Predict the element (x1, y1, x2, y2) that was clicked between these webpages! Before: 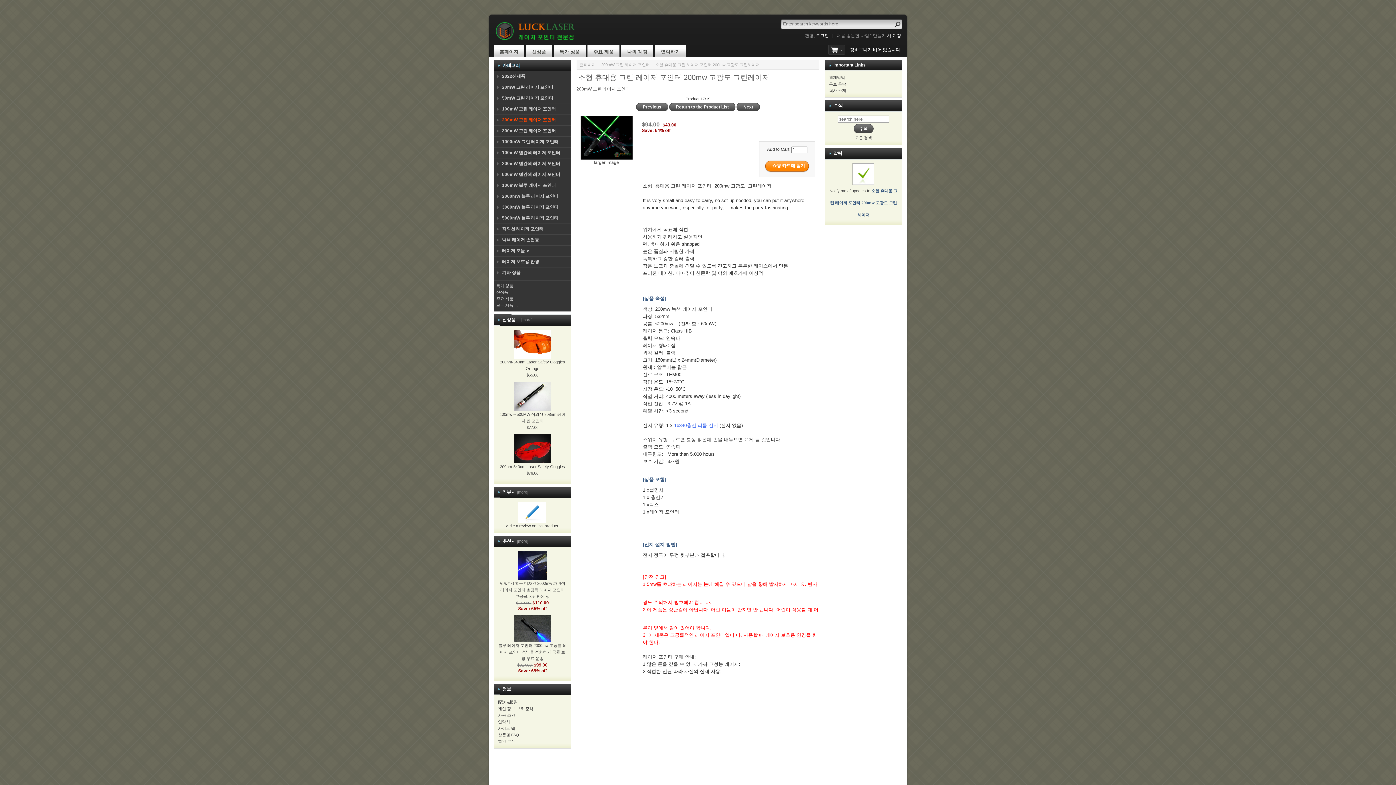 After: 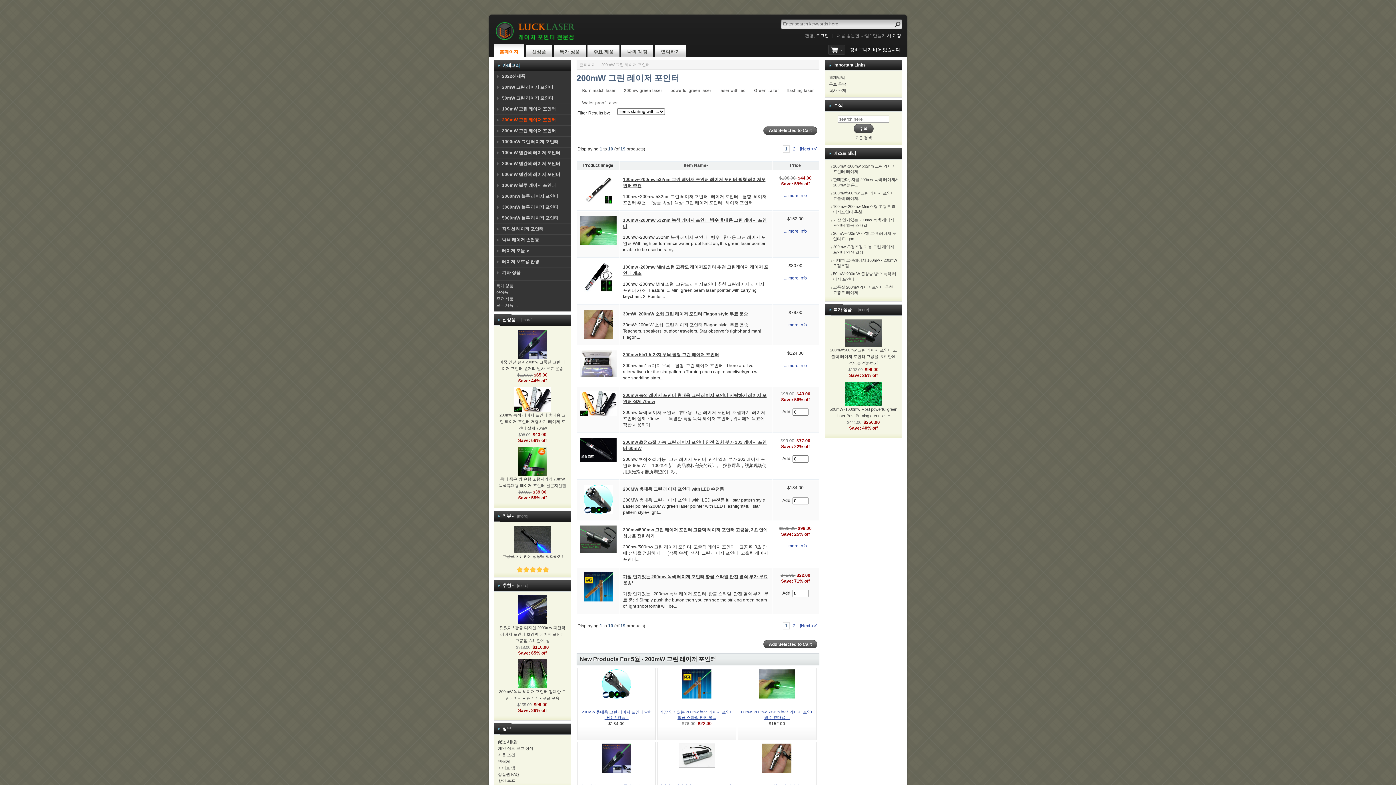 Action: label:  Return to the Product List  bbox: (669, 104, 735, 109)